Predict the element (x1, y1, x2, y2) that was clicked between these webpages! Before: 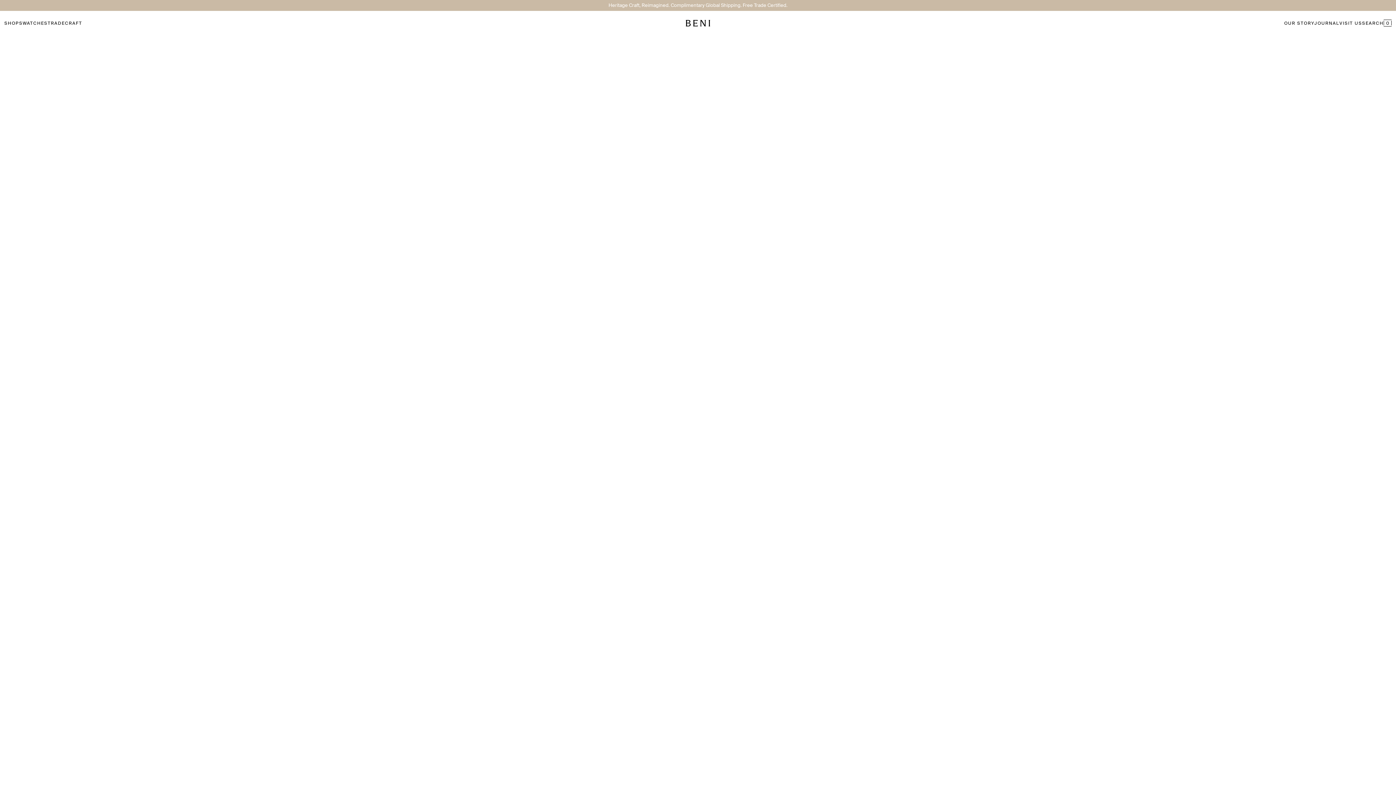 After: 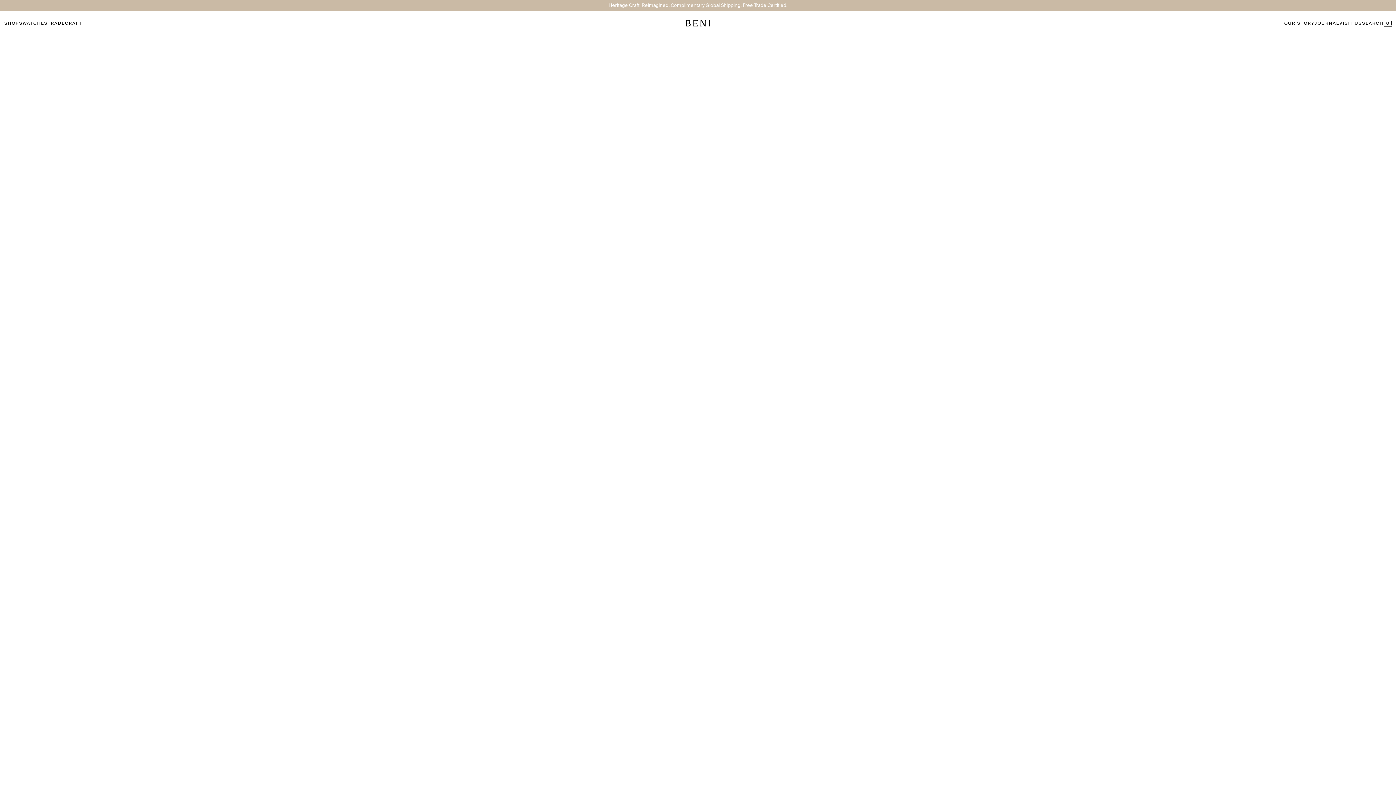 Action: label: TRADE bbox: (47, 20, 64, 25)